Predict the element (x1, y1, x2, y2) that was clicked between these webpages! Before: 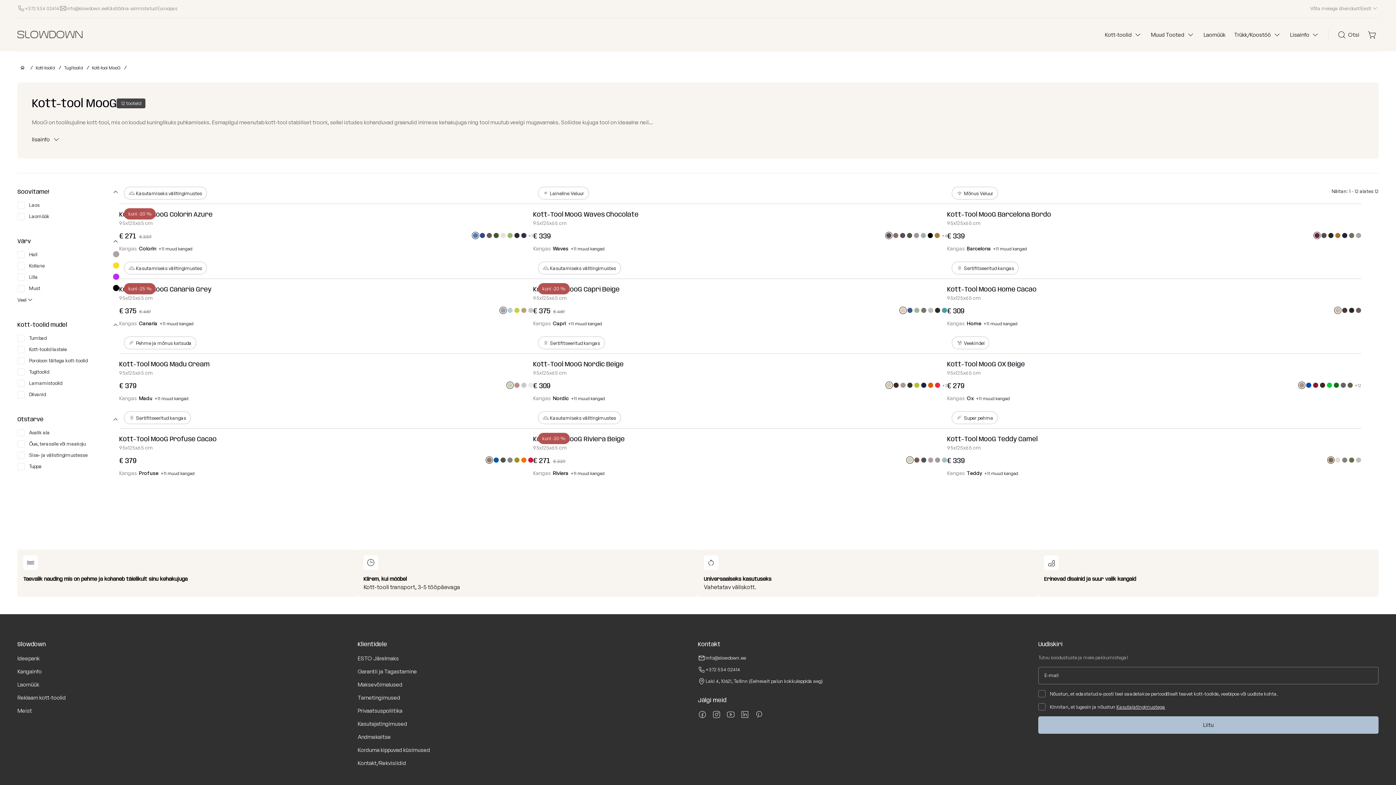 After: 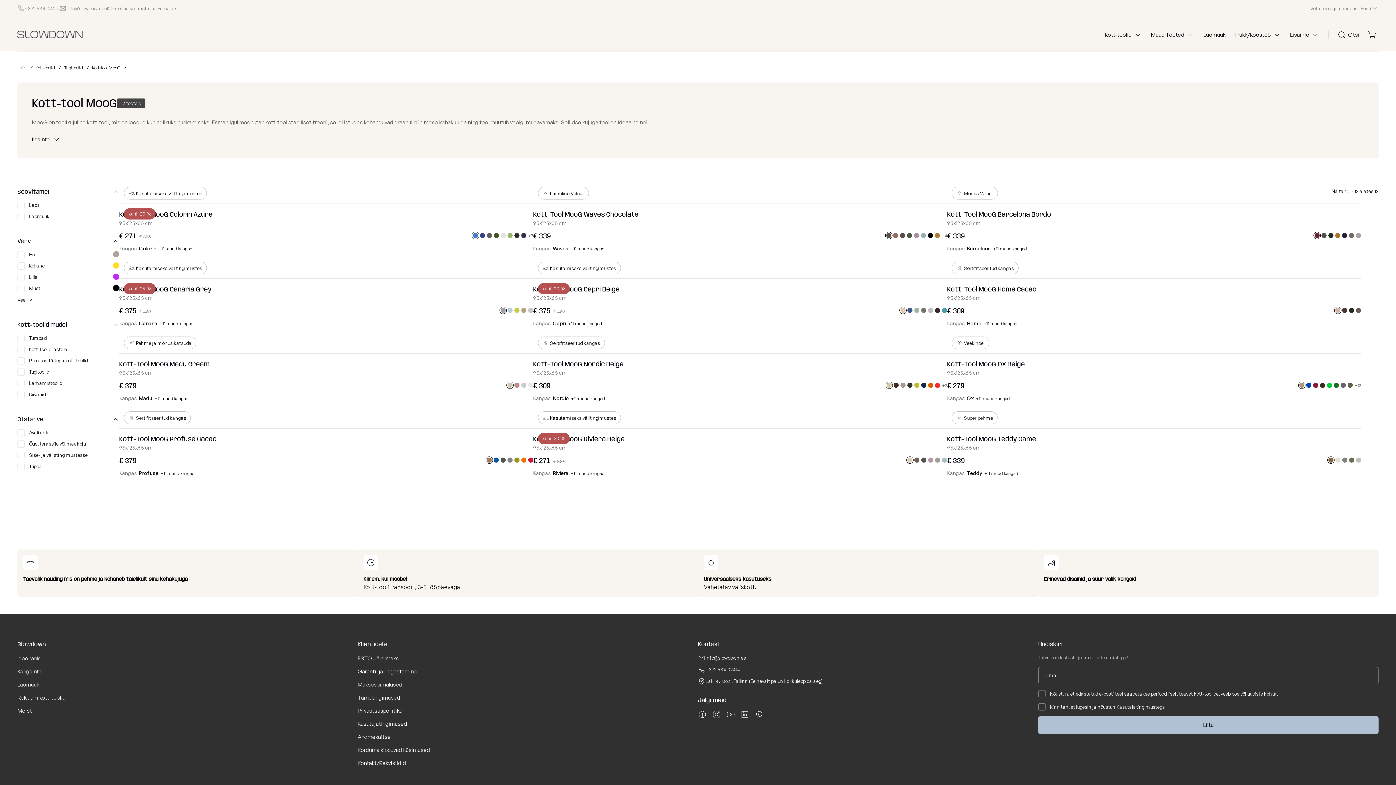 Action: bbox: (698, 714, 706, 720)